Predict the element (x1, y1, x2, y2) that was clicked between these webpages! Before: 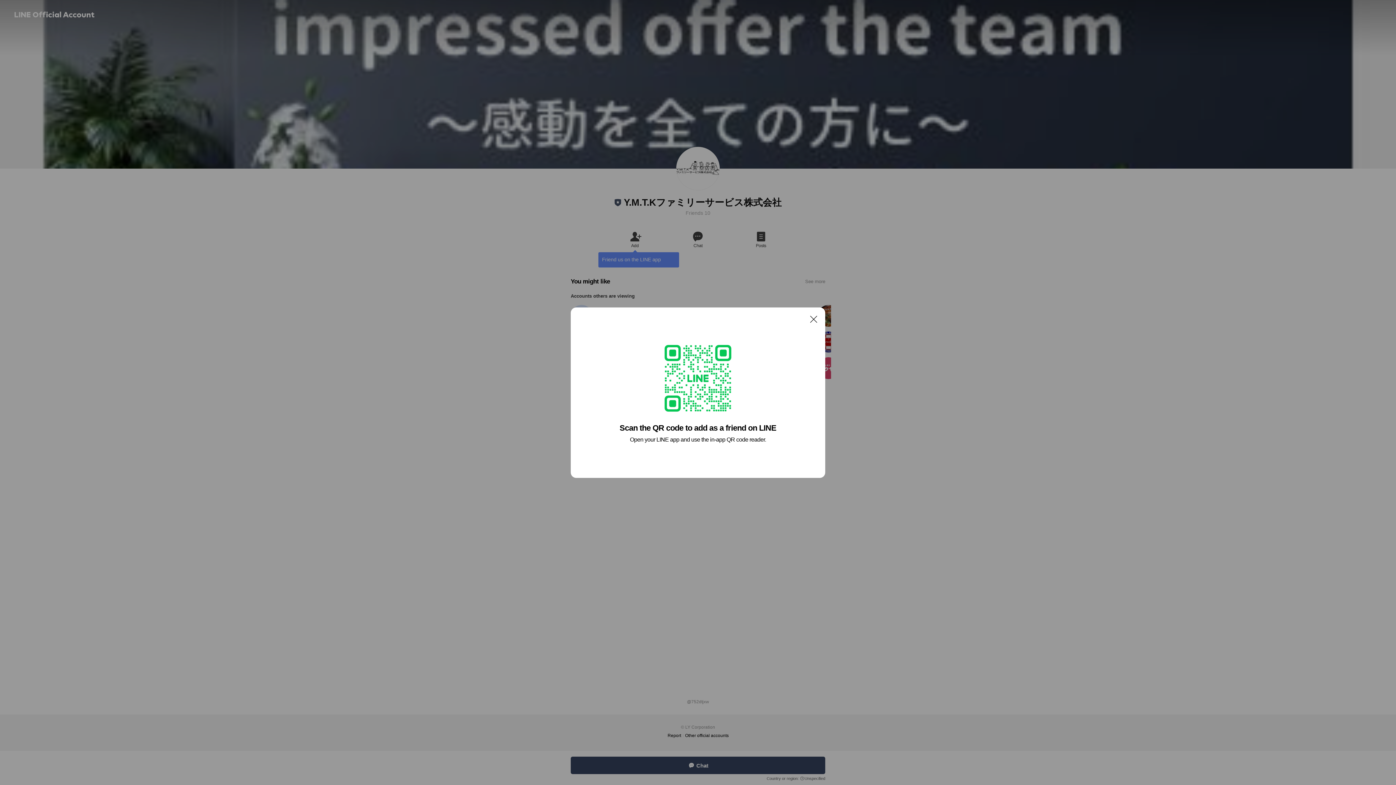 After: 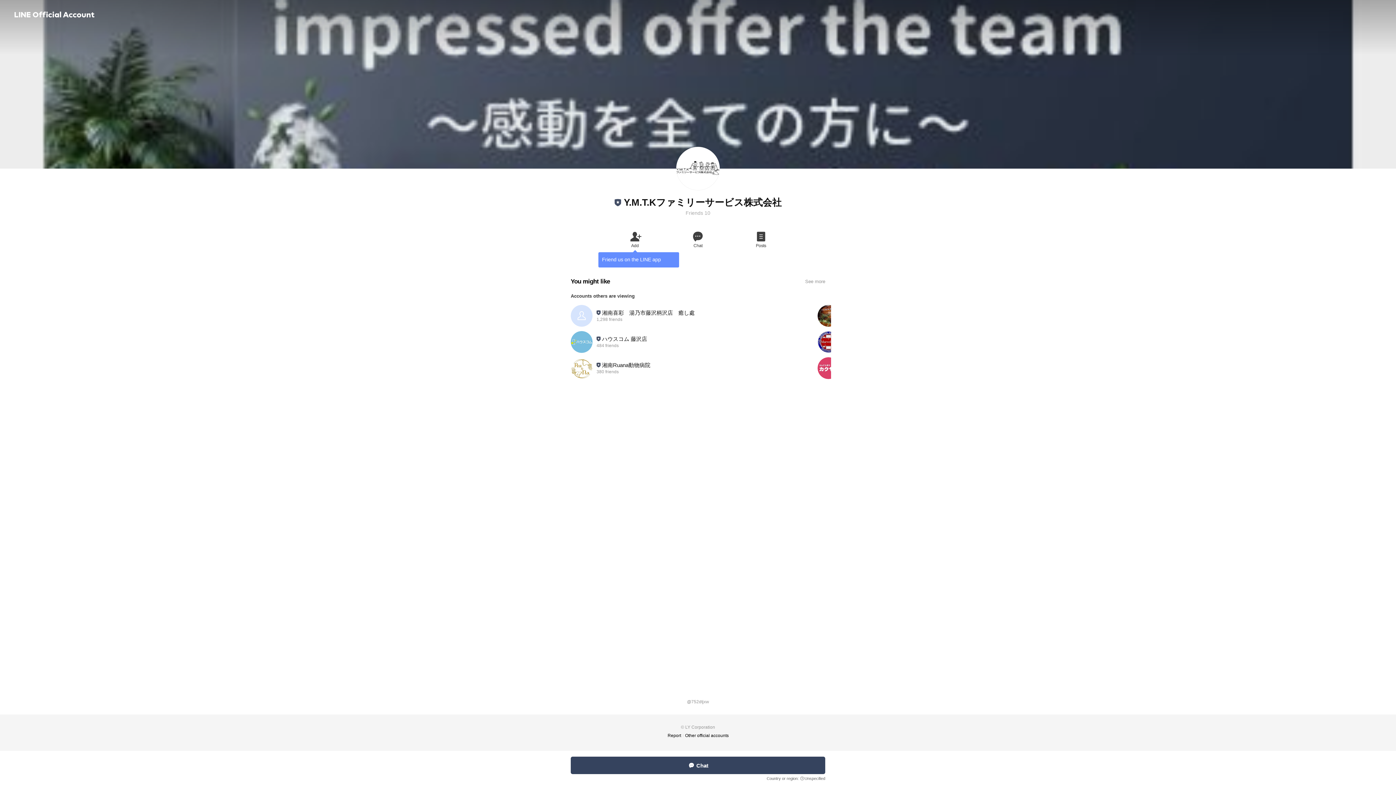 Action: bbox: (806, 311, 821, 326) label: Close